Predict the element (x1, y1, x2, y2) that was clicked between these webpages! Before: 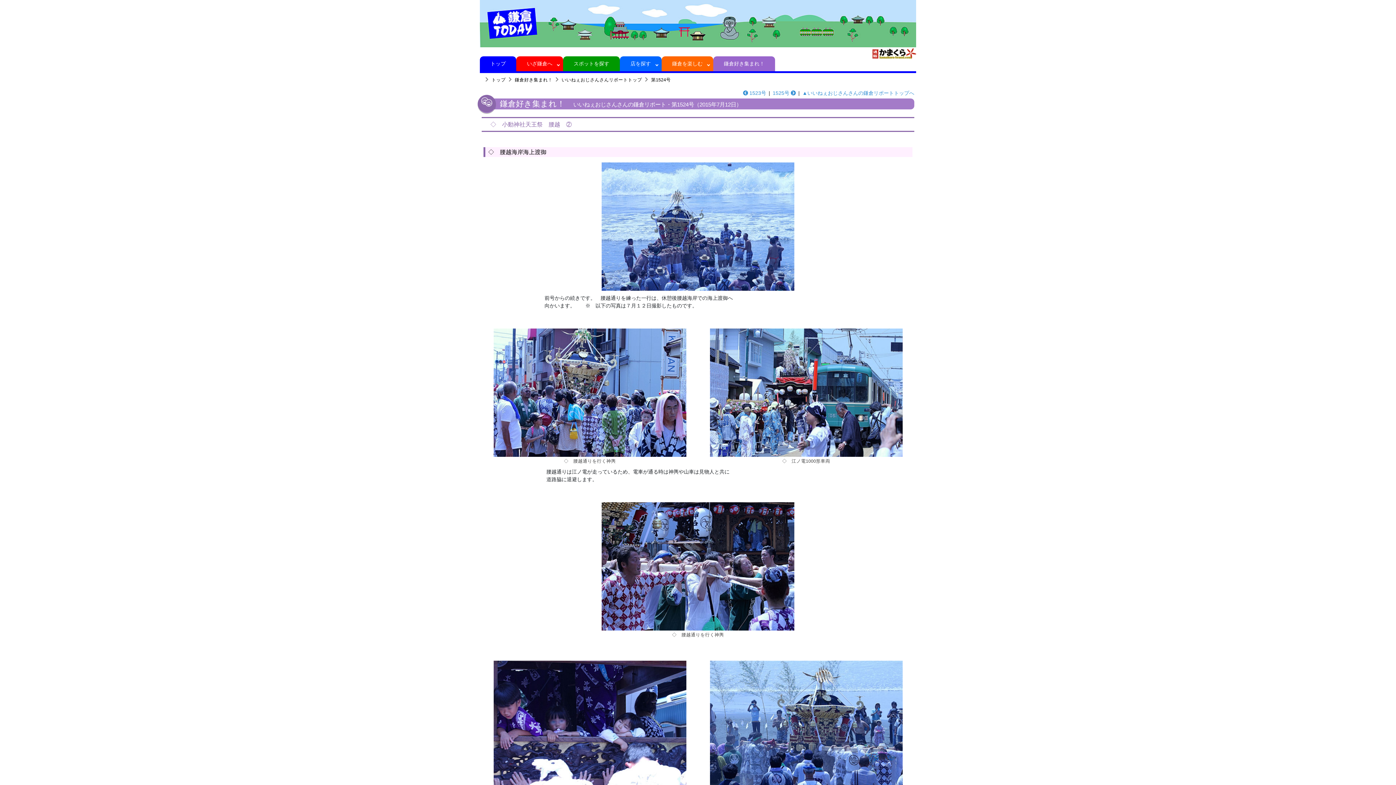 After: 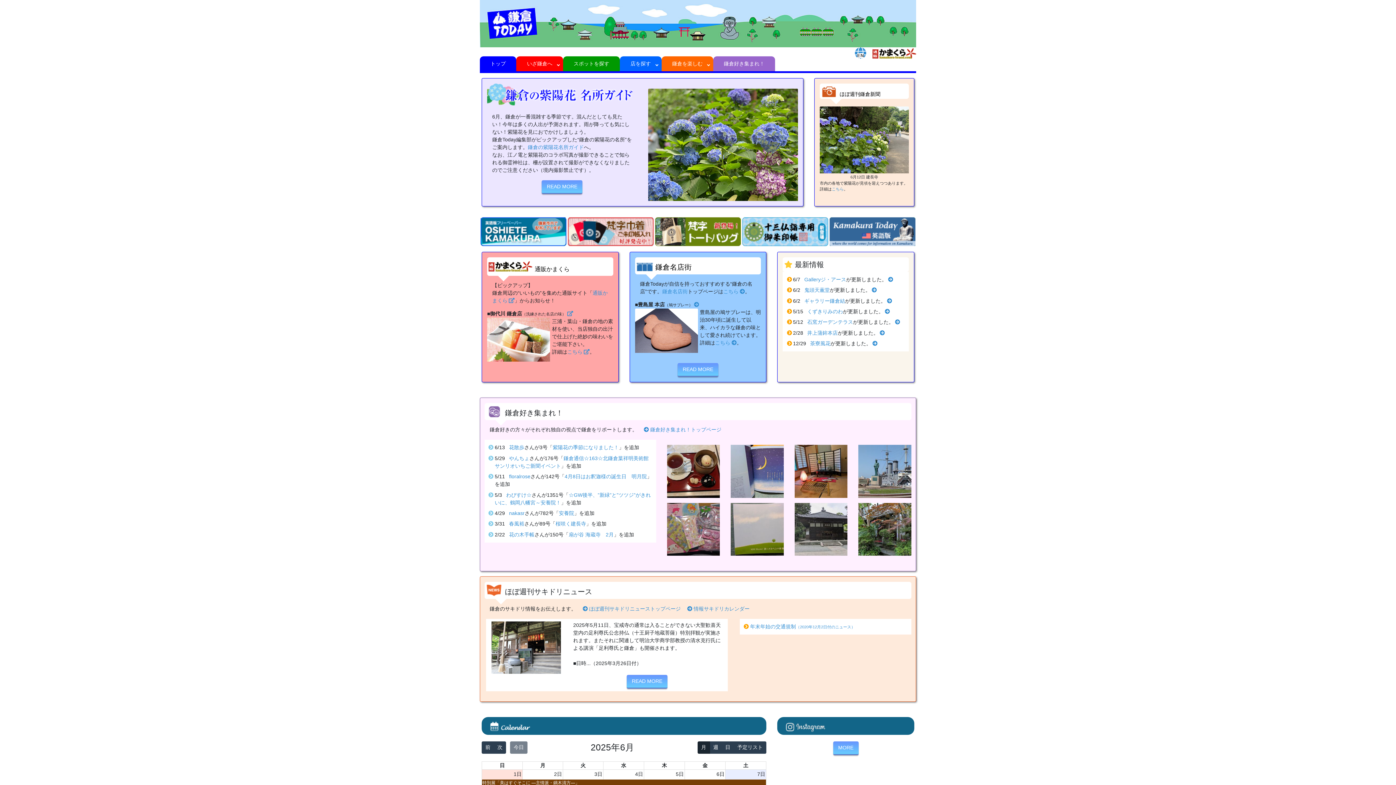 Action: bbox: (490, 75, 506, 84) label: トップ